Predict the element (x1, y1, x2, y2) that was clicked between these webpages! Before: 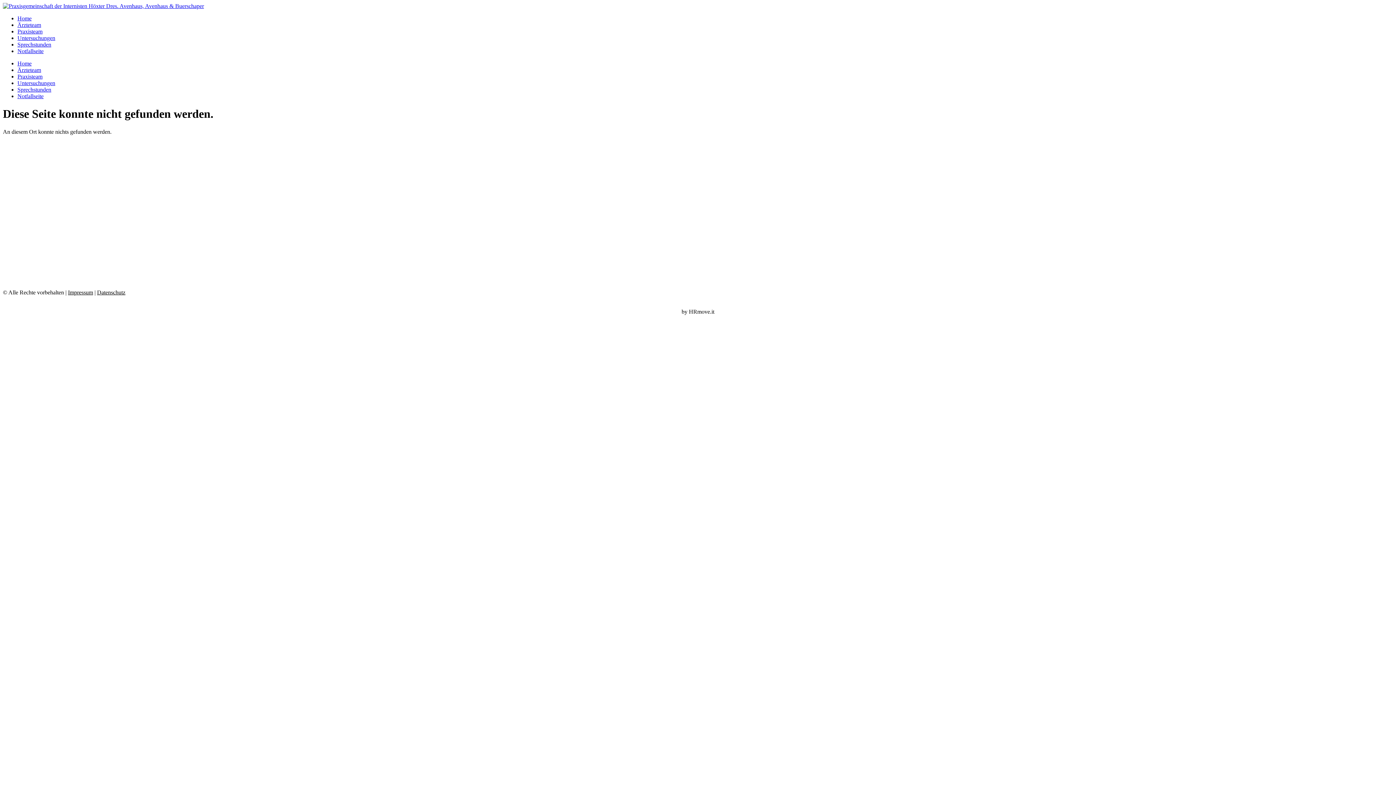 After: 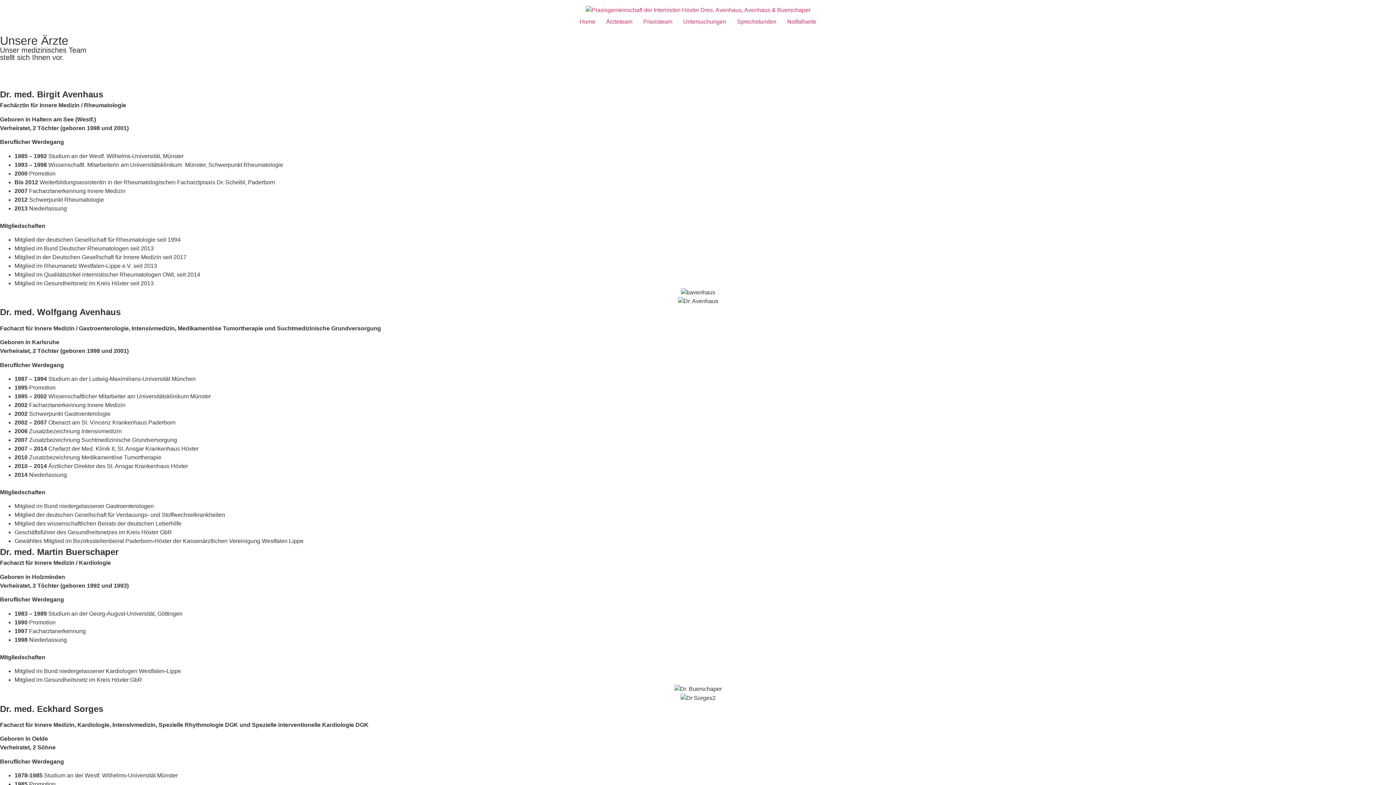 Action: bbox: (17, 66, 41, 73) label: Ärzteteam